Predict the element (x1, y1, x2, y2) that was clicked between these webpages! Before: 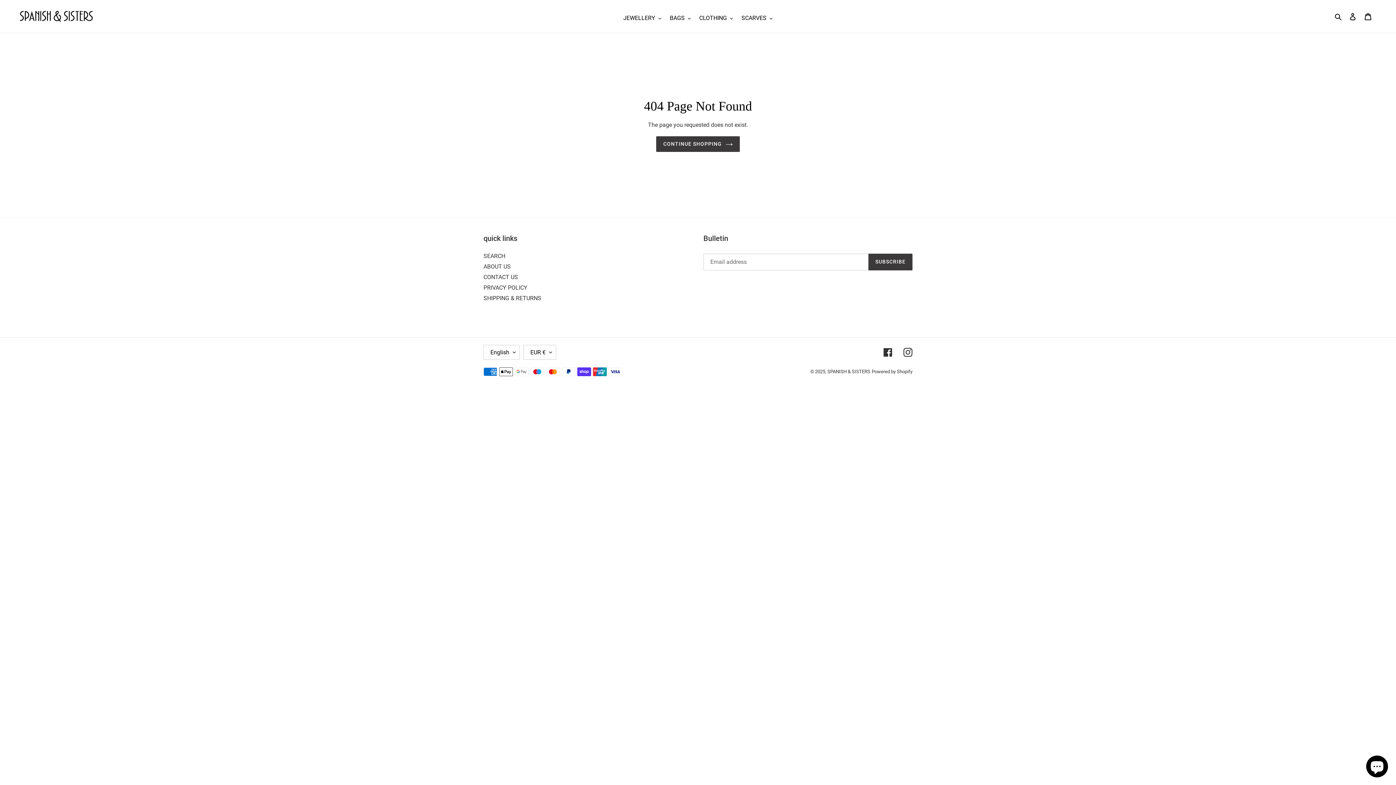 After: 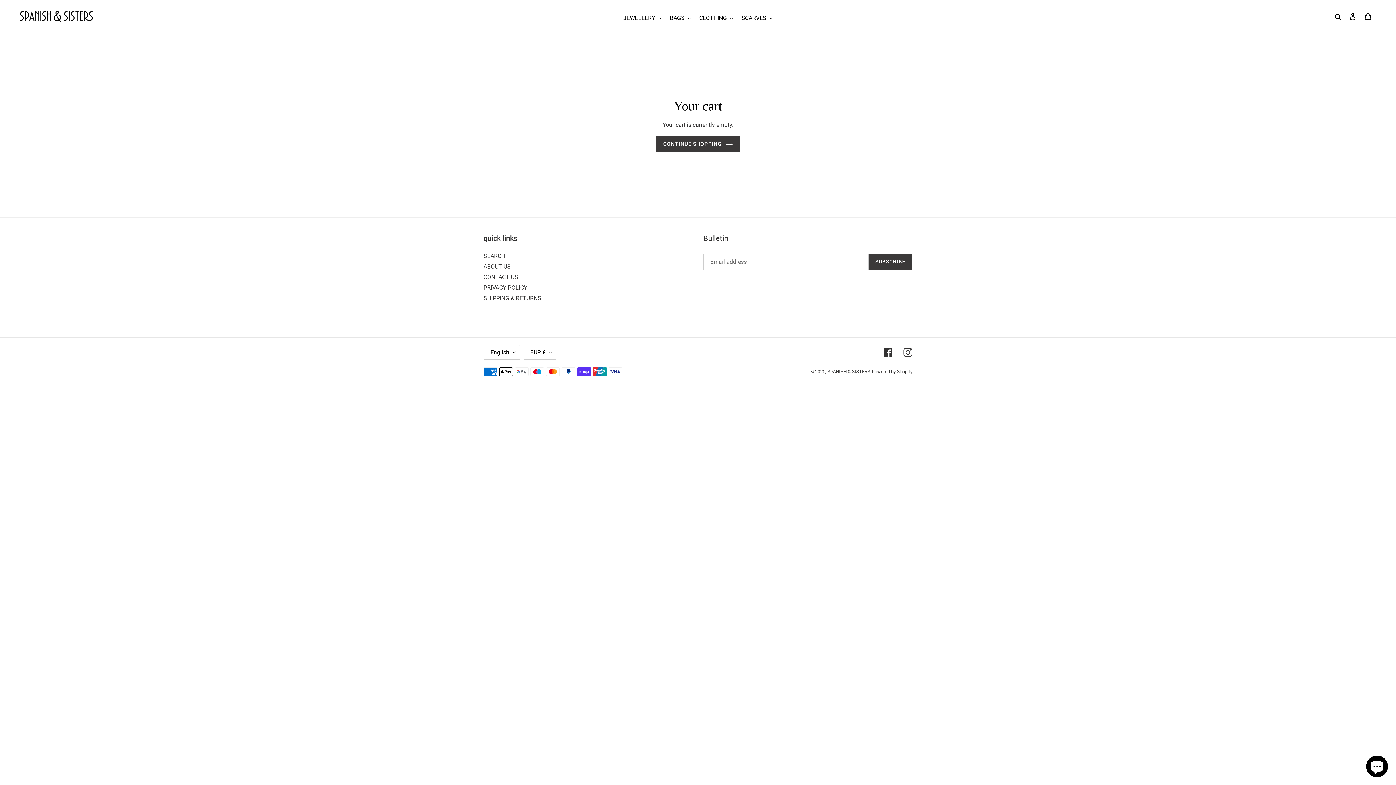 Action: bbox: (1360, 8, 1376, 24) label: Cart